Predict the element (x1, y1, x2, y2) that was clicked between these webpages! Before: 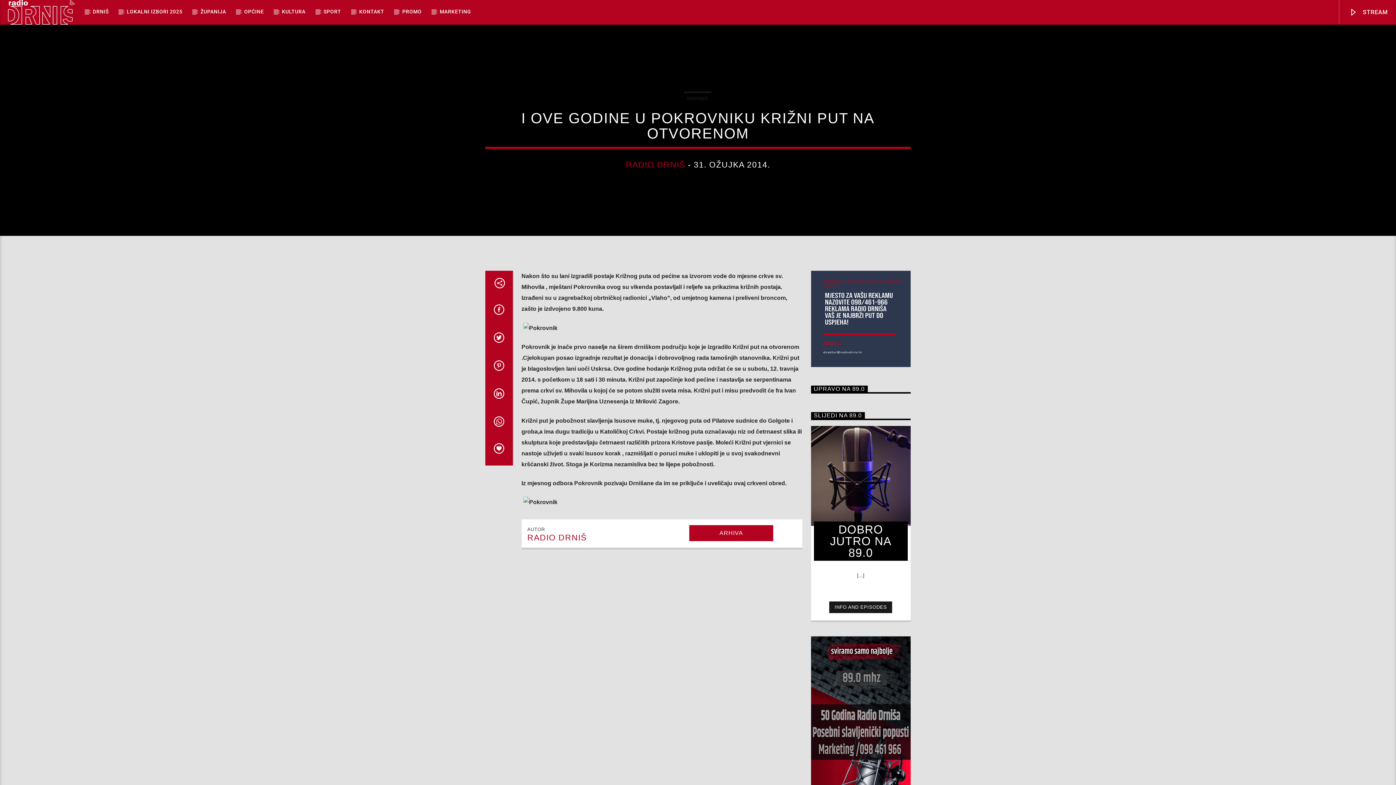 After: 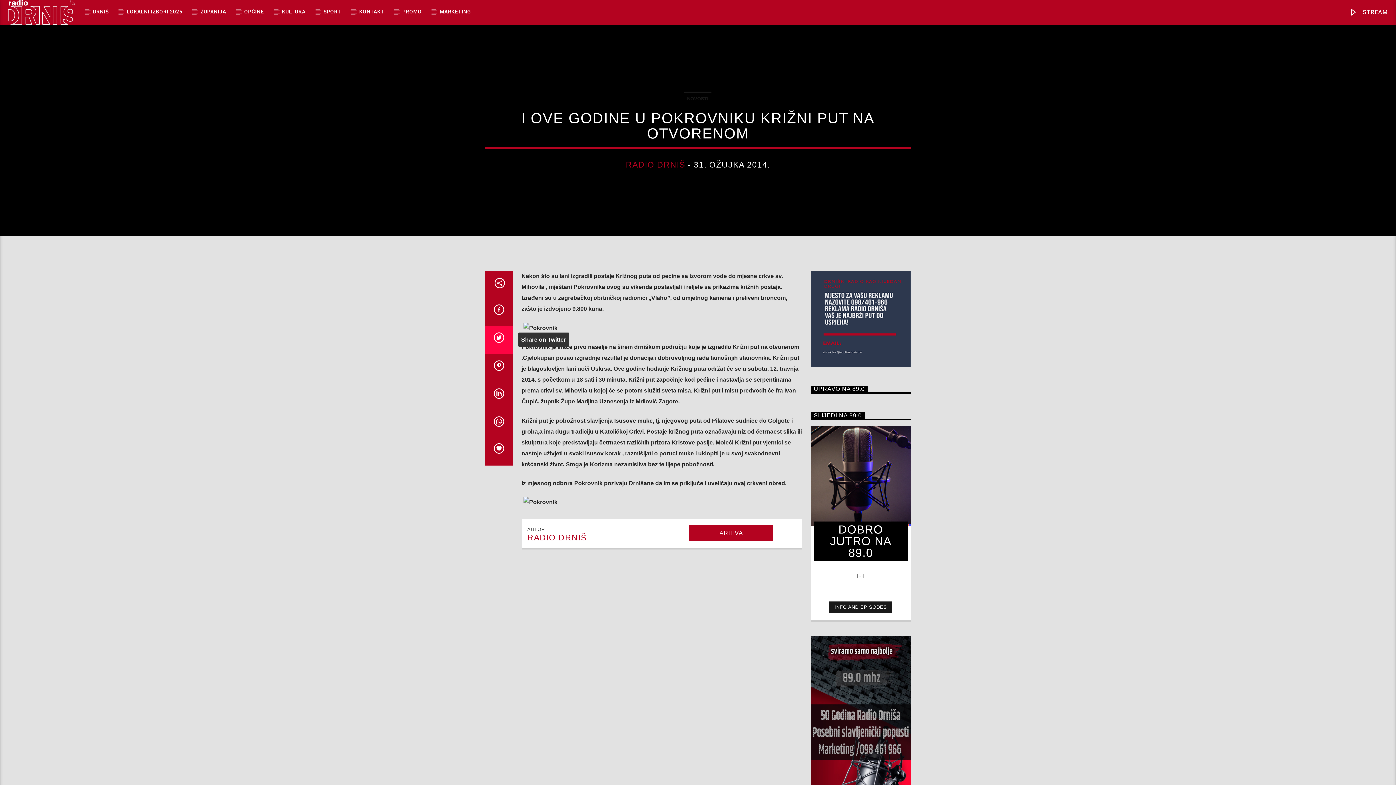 Action: bbox: (485, 325, 512, 353)